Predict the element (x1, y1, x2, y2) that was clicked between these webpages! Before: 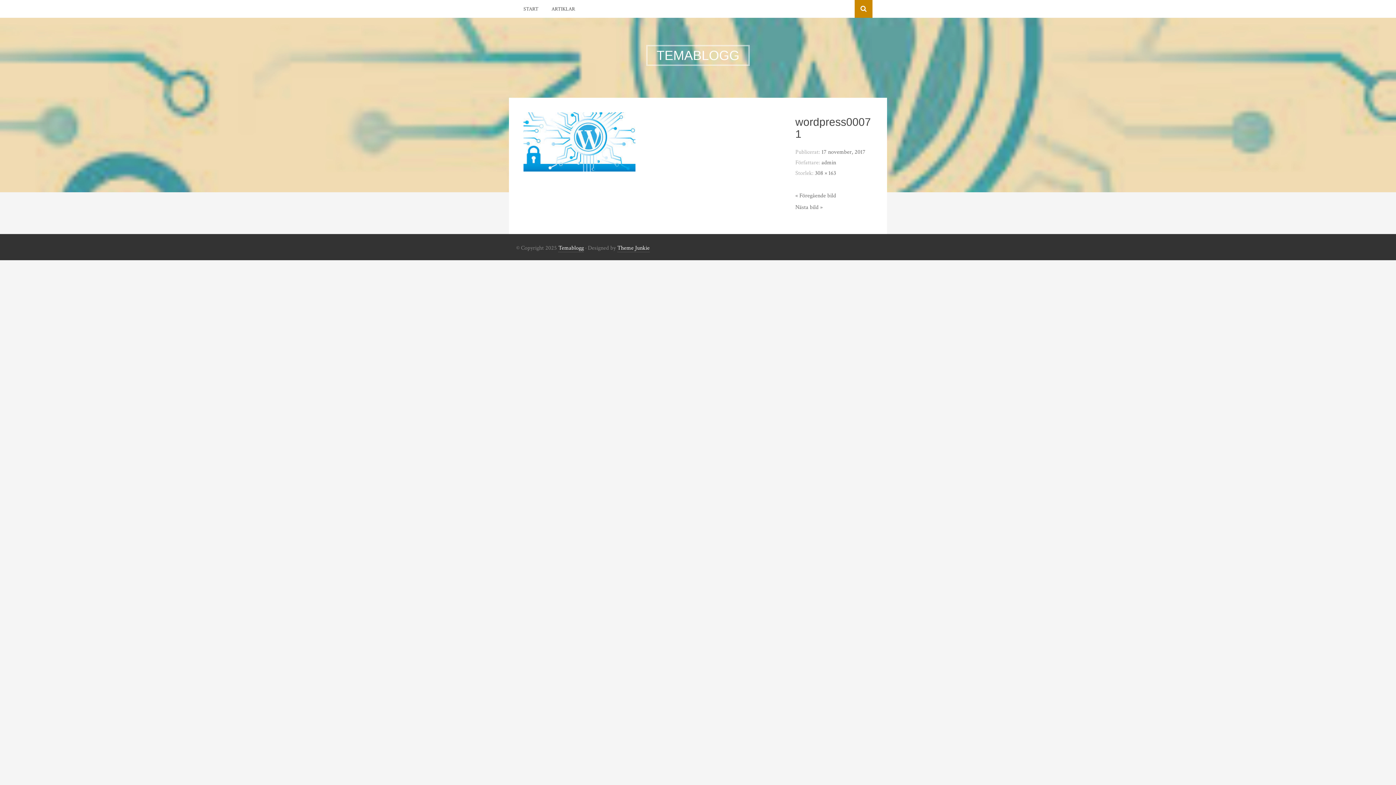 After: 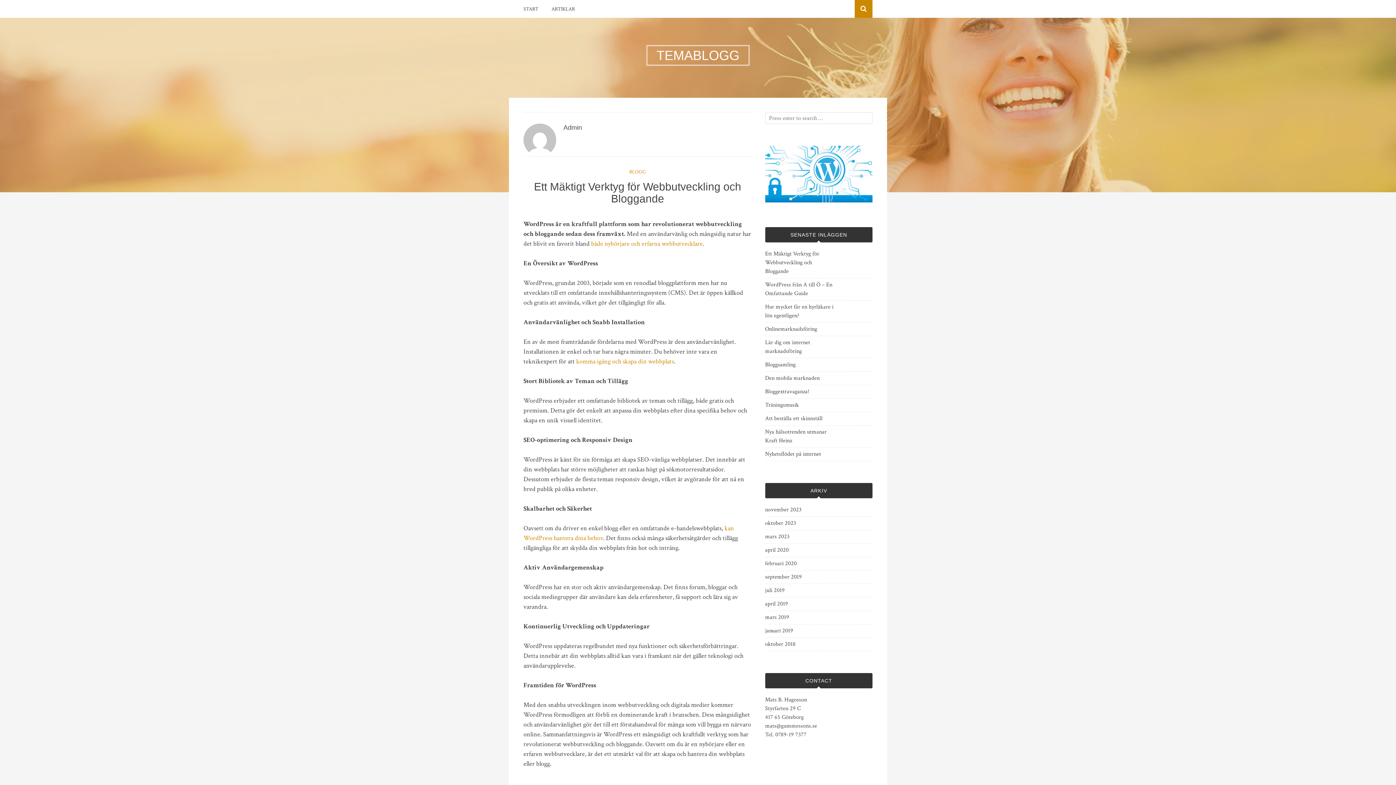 Action: bbox: (821, 158, 836, 166) label: admin